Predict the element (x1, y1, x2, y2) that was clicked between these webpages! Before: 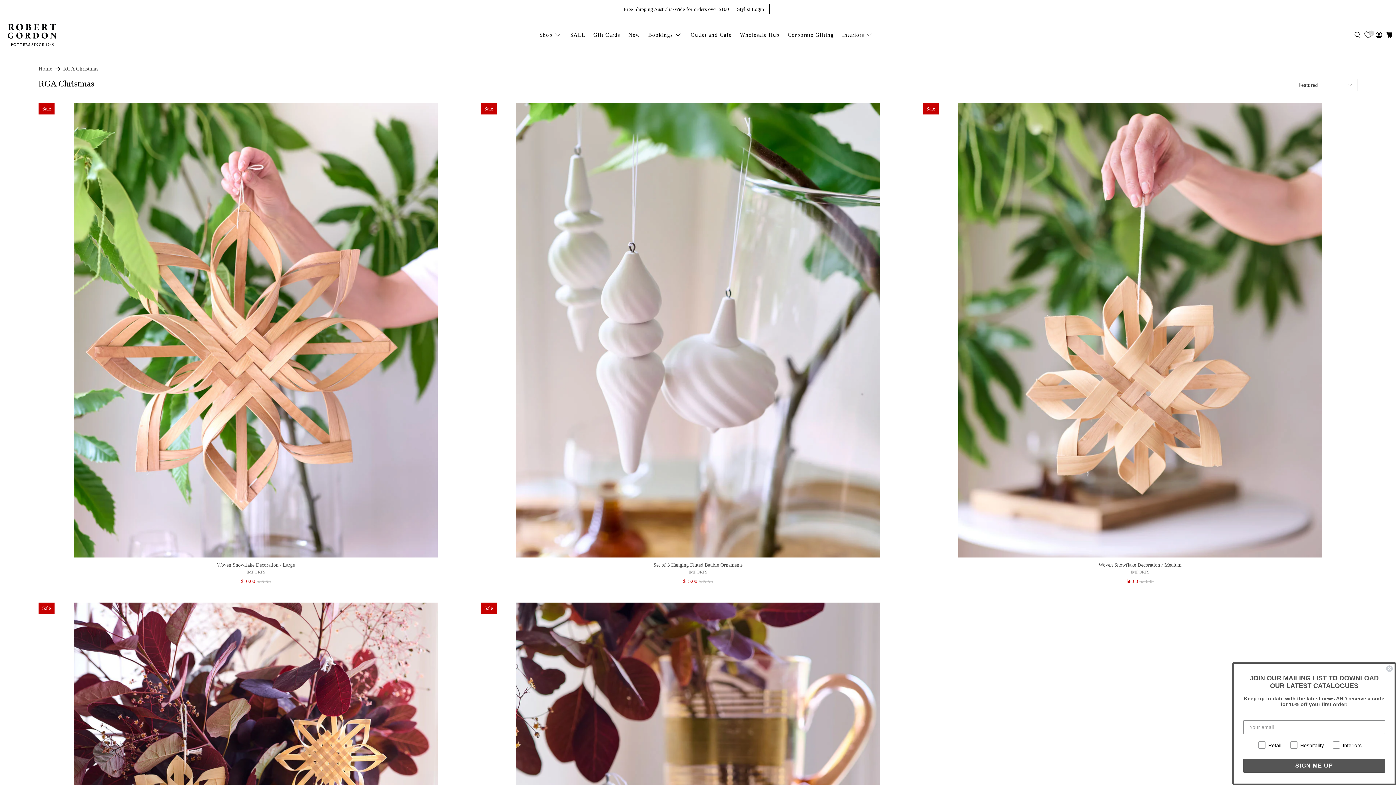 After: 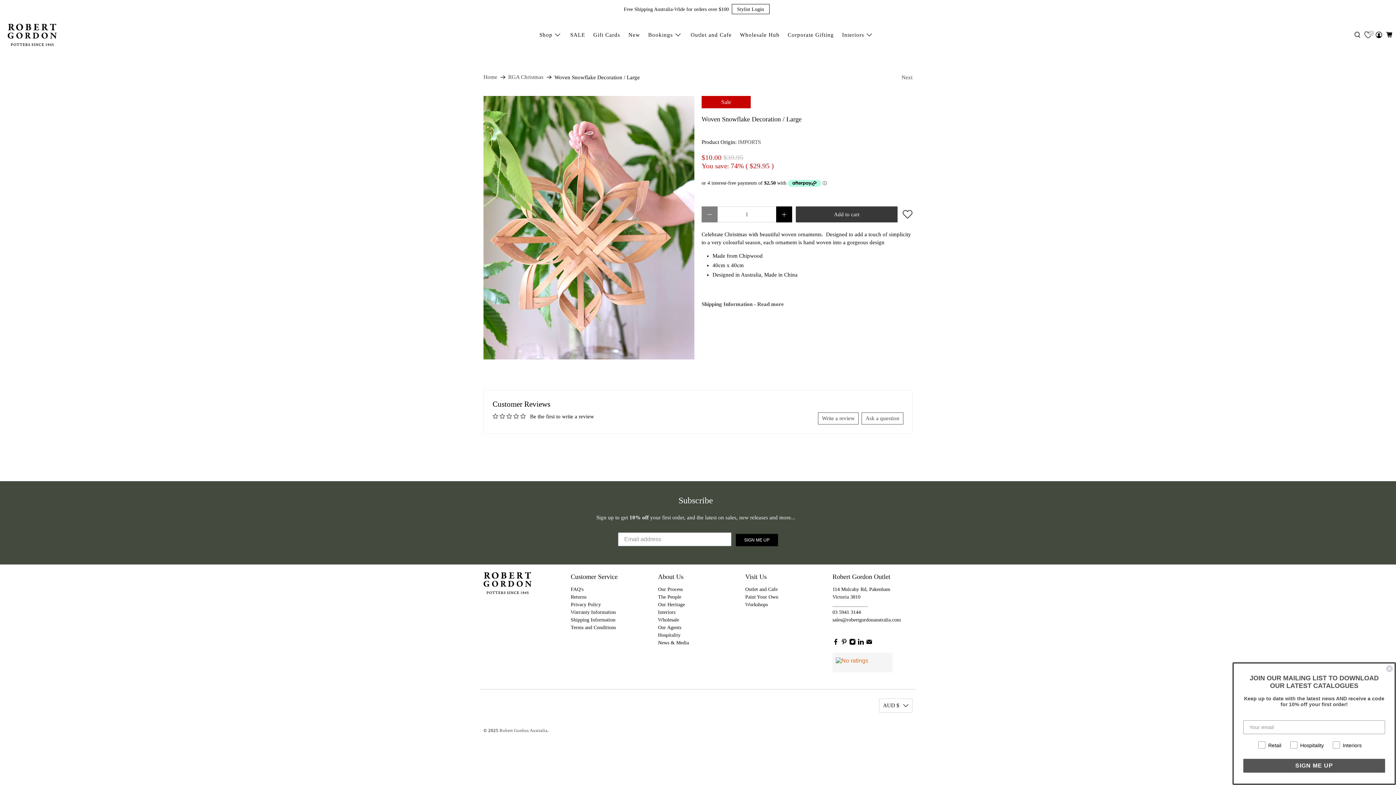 Action: bbox: (39, 561, 472, 568) label: Woven Snowflake Decoration / Large